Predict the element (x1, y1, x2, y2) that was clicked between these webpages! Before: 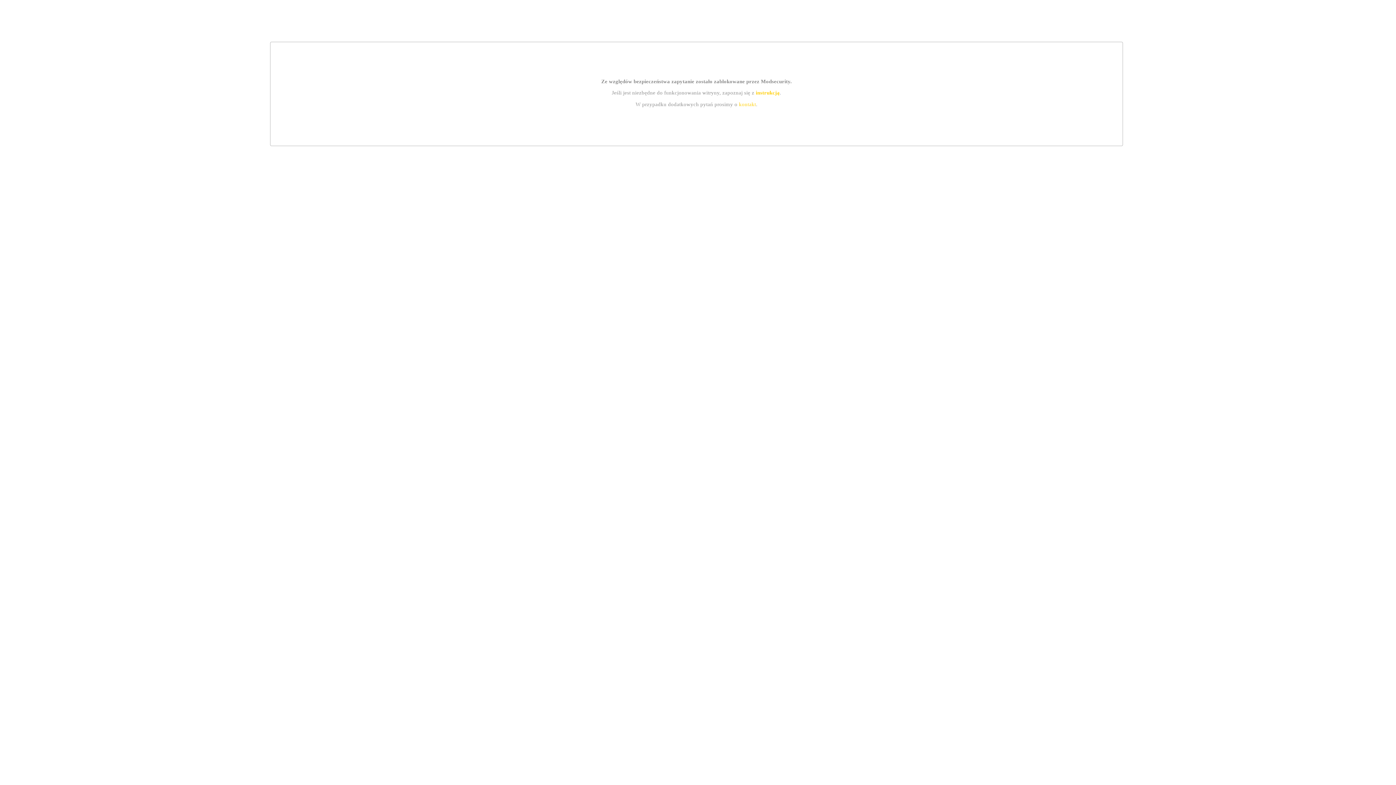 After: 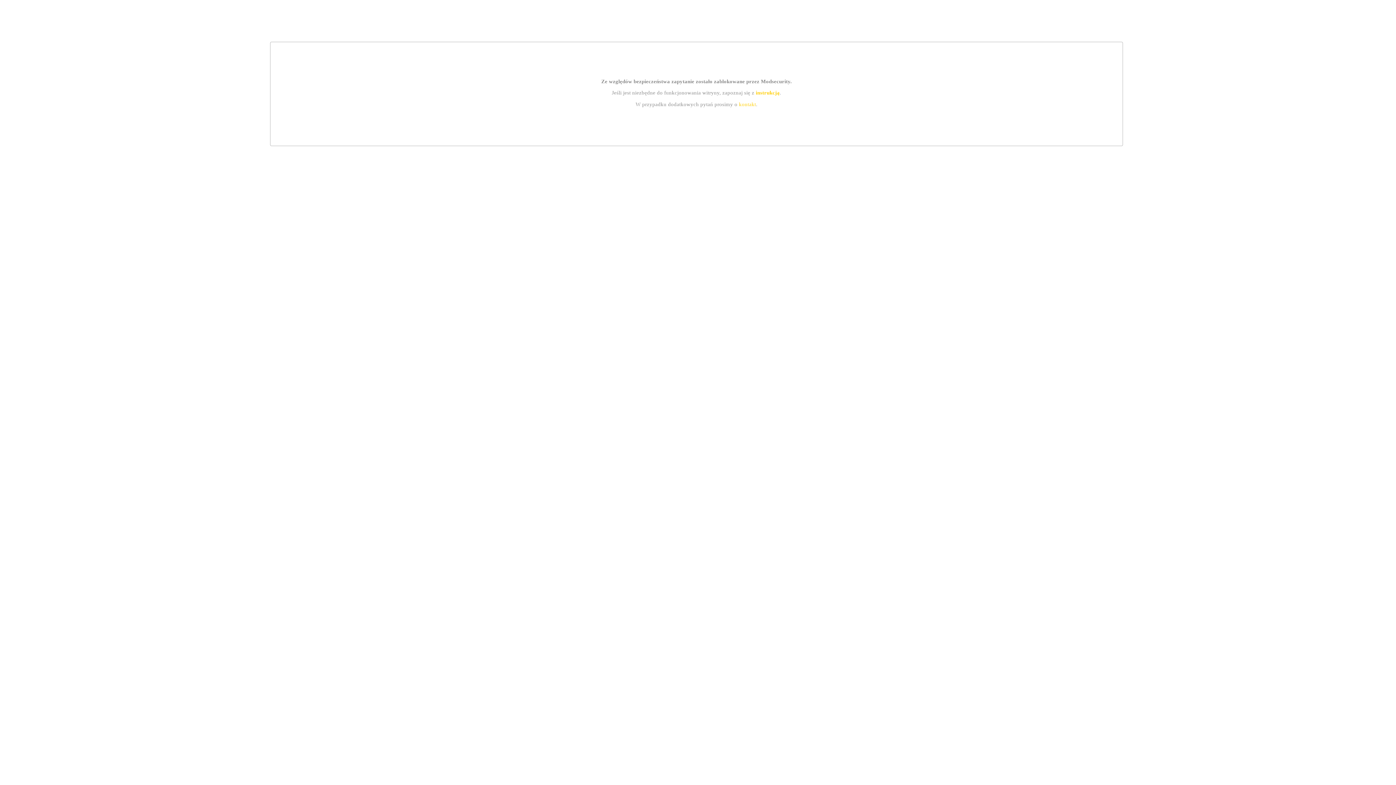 Action: label: kontakt bbox: (739, 101, 756, 107)